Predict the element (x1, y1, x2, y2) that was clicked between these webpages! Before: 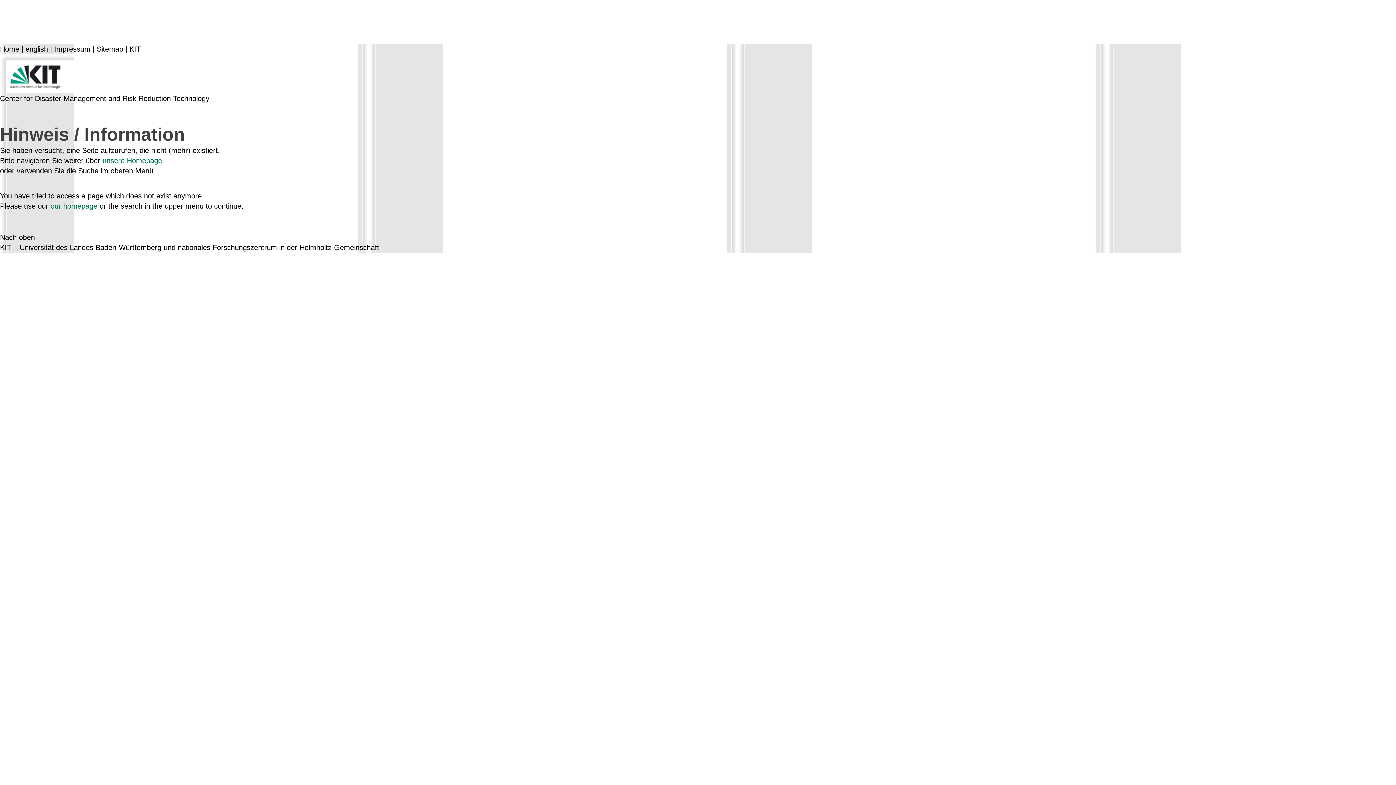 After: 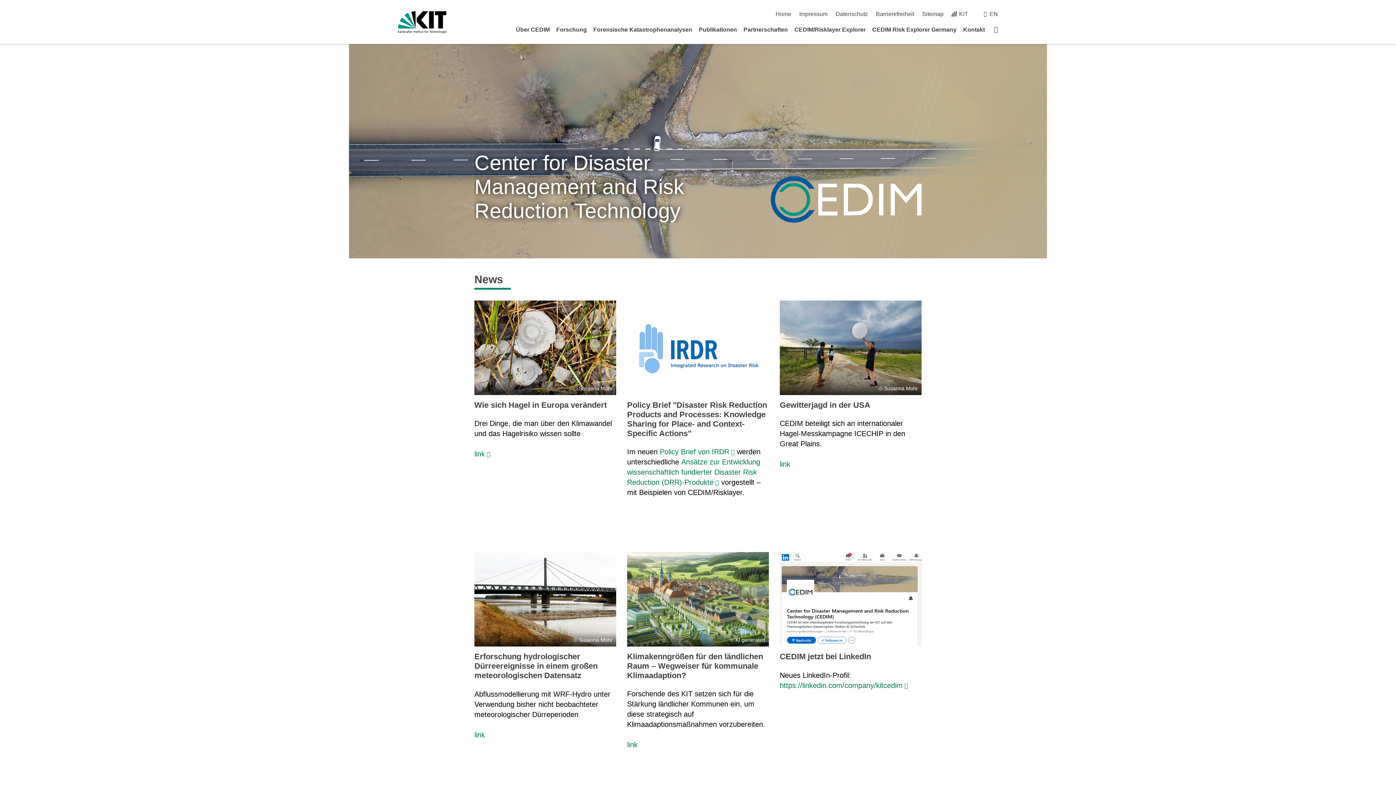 Action: bbox: (102, 156, 162, 164) label: unsere Homepage